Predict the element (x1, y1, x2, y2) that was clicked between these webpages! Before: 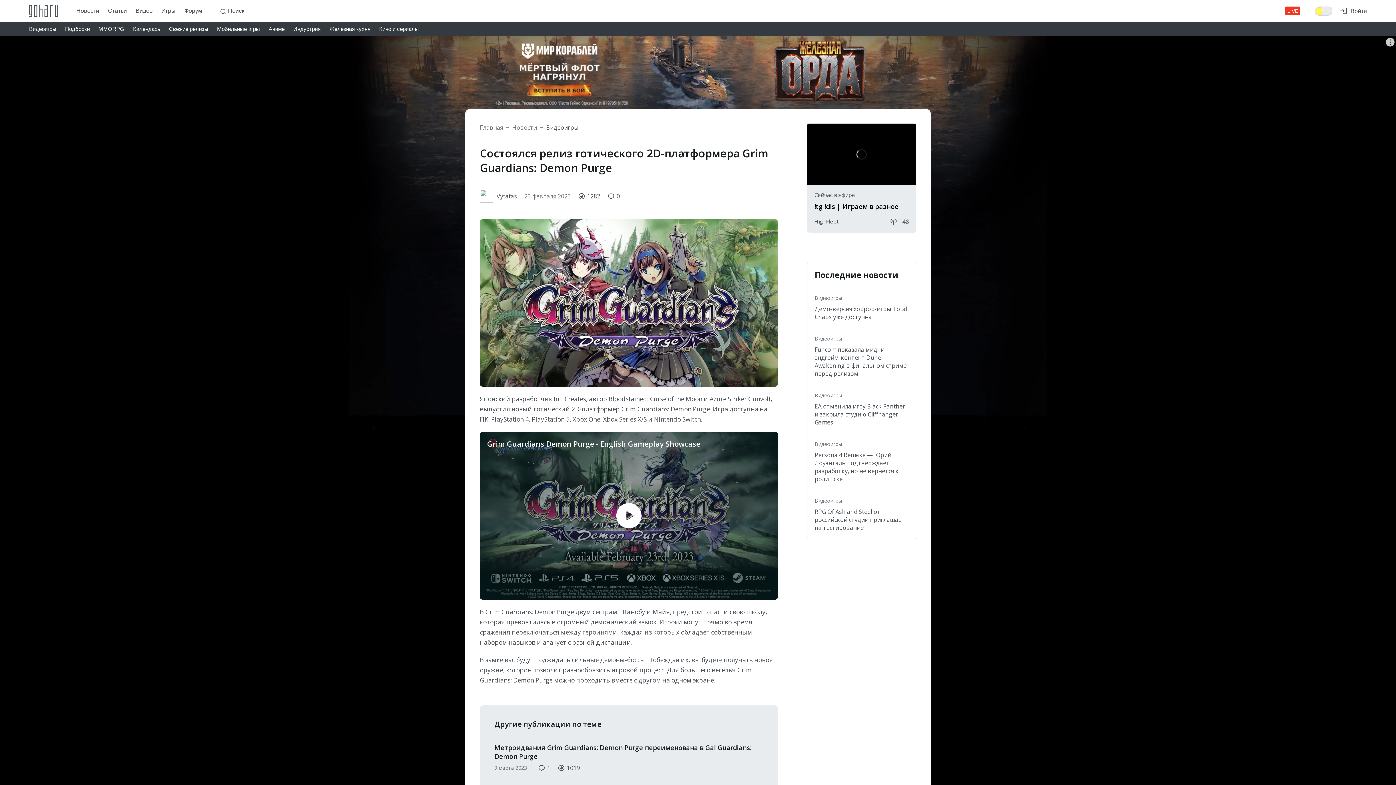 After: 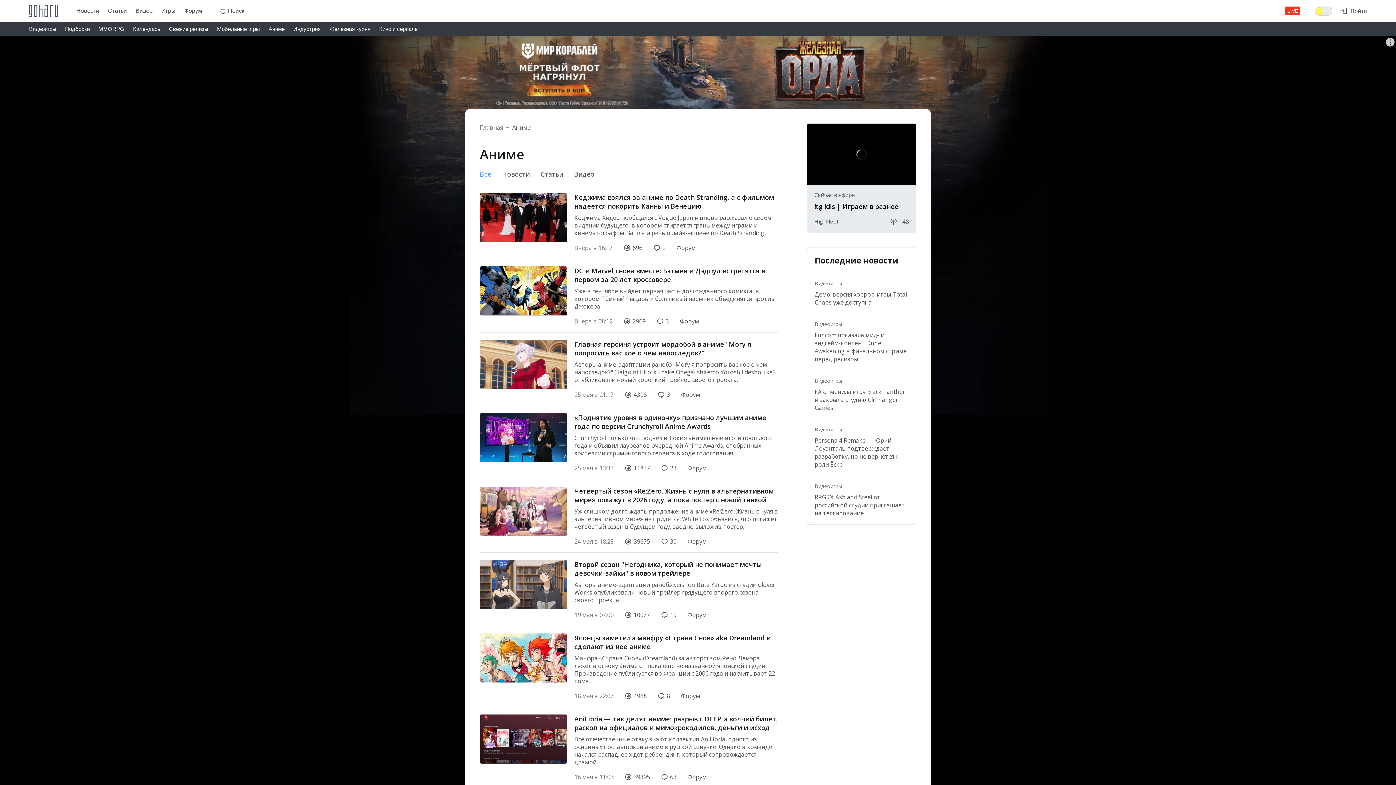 Action: label: Аниме bbox: (268, 21, 284, 36)